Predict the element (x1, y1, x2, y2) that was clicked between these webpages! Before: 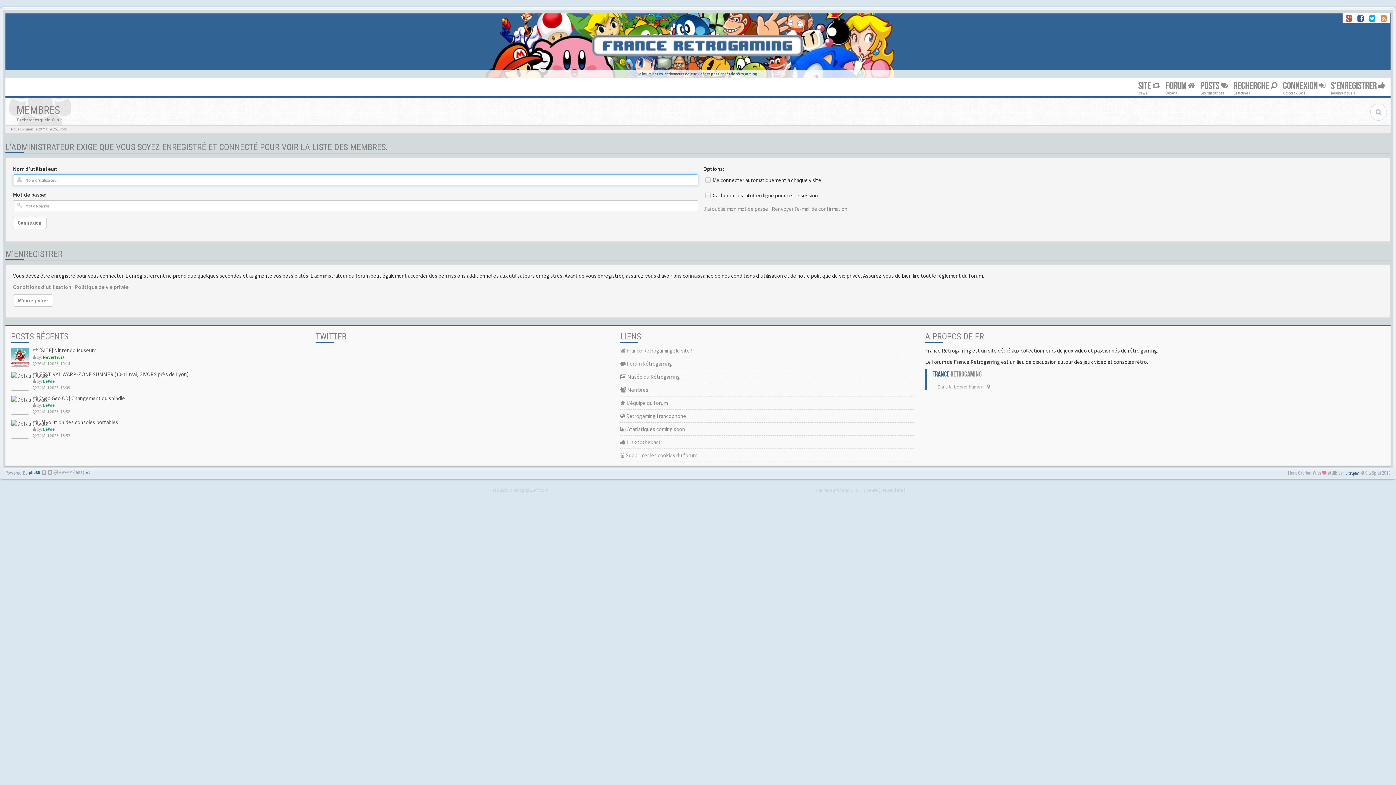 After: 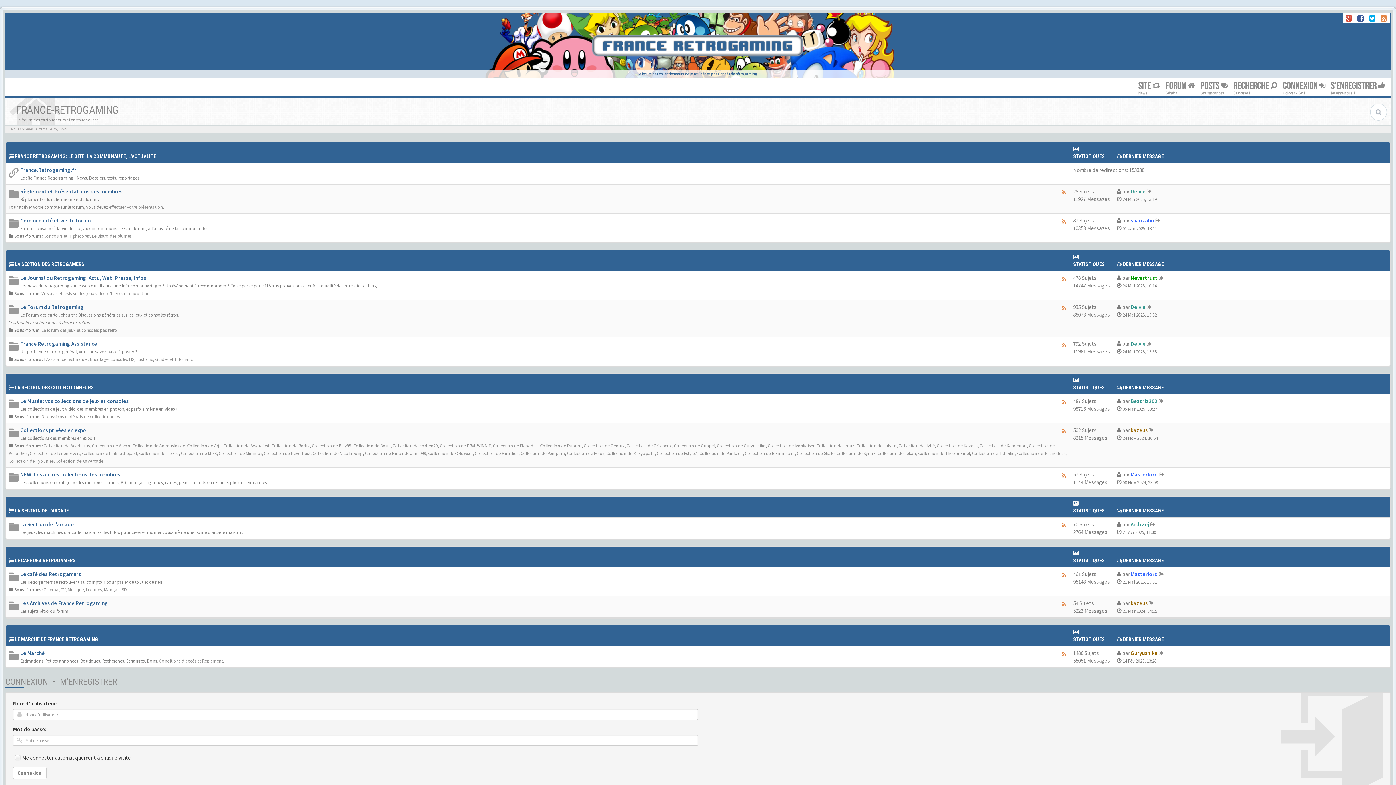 Action: label:  Forum Rétrogaming bbox: (620, 357, 914, 370)